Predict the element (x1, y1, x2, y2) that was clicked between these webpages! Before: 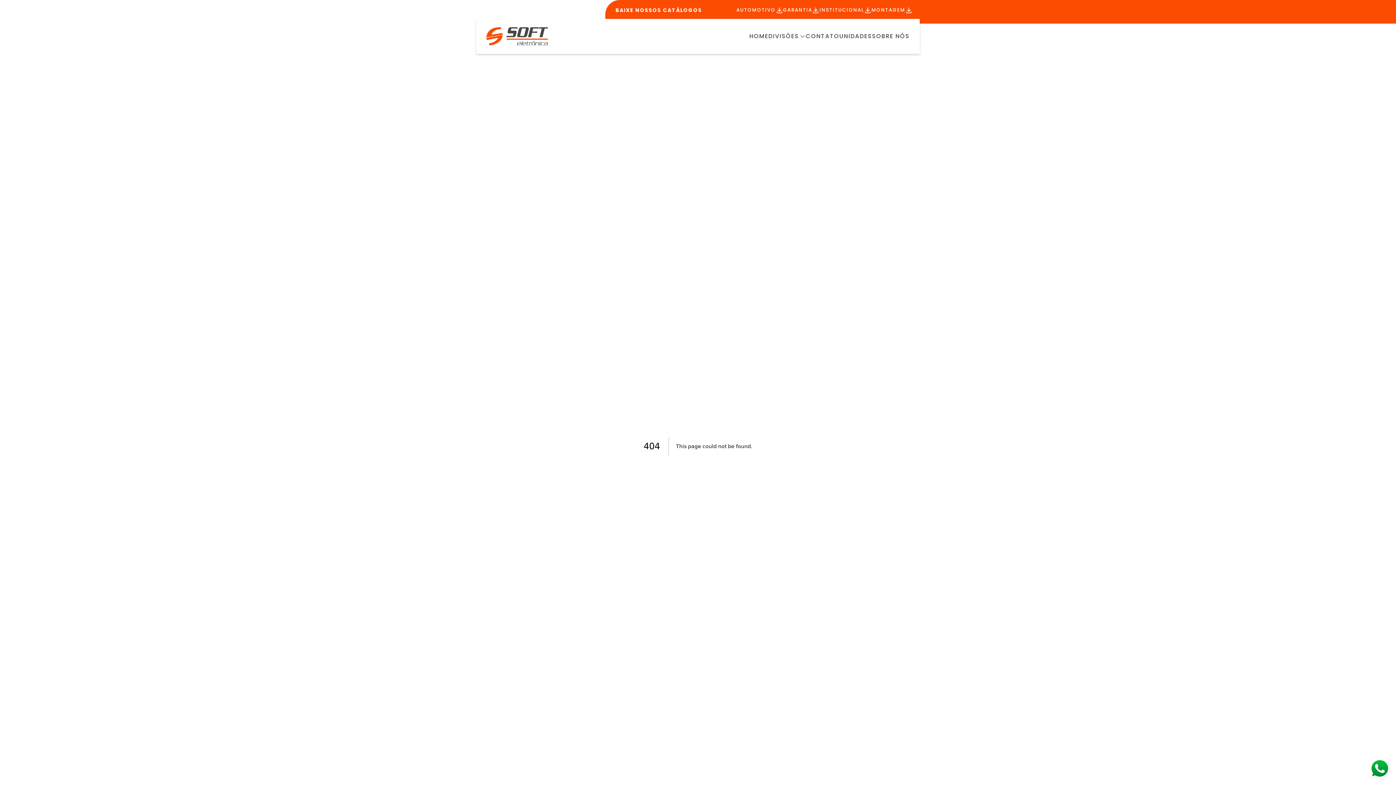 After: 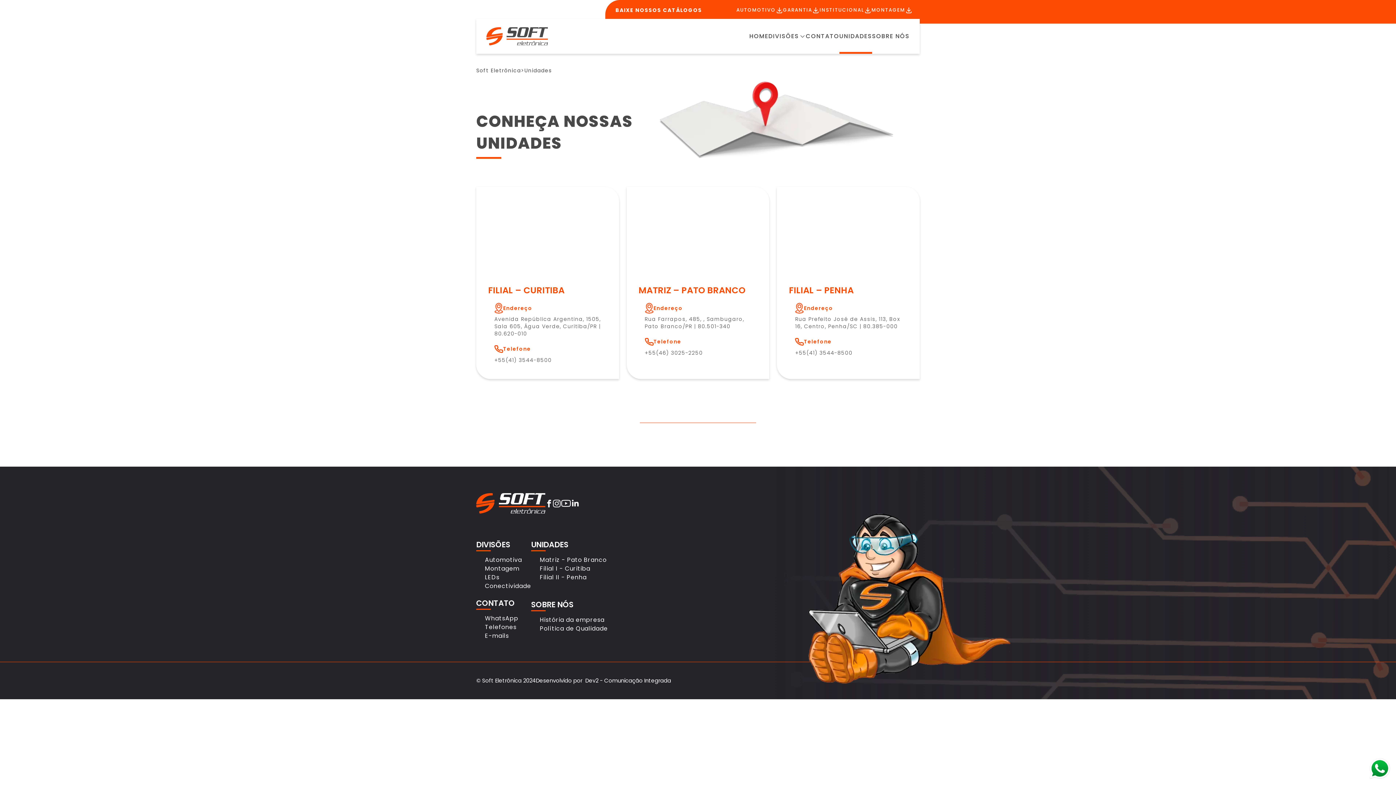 Action: bbox: (839, 18, 872, 53) label: UNIDADES